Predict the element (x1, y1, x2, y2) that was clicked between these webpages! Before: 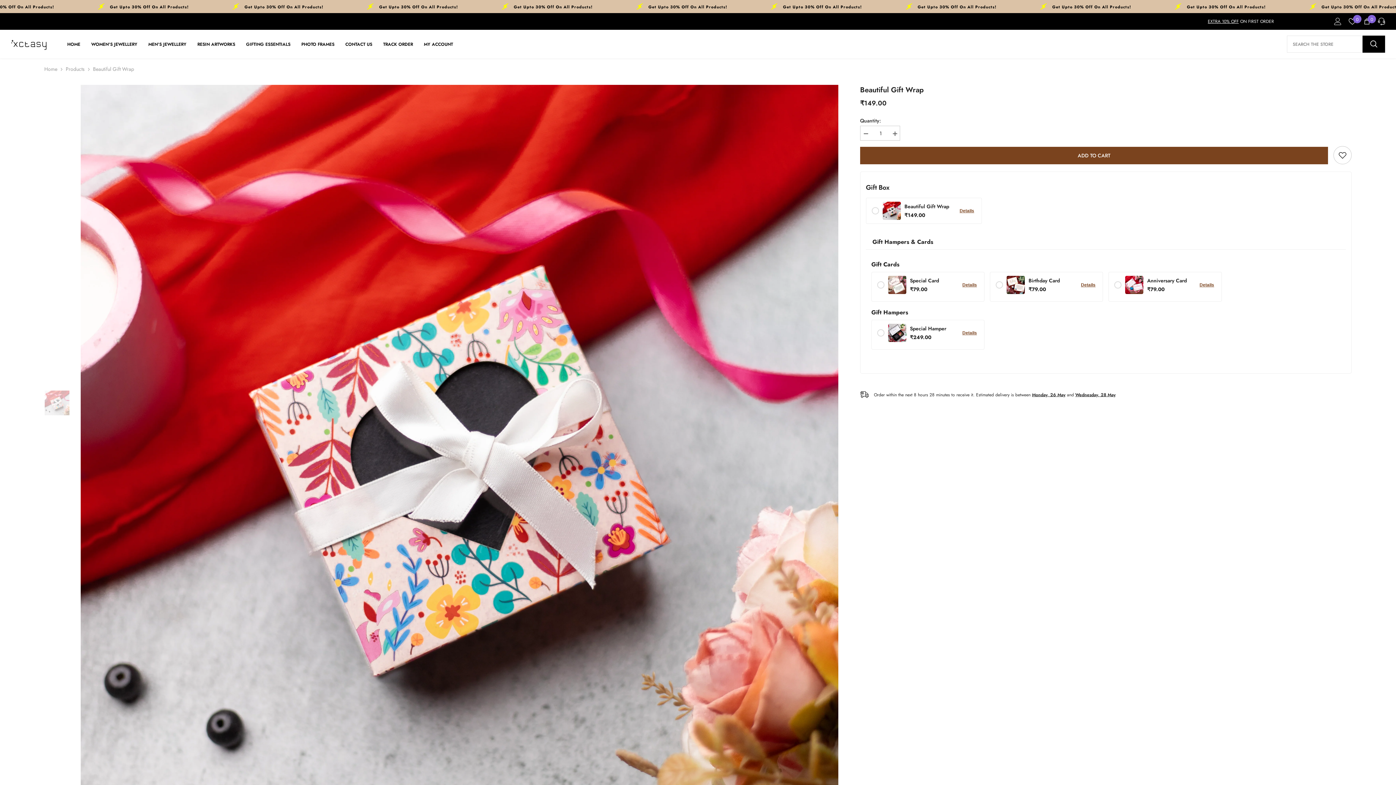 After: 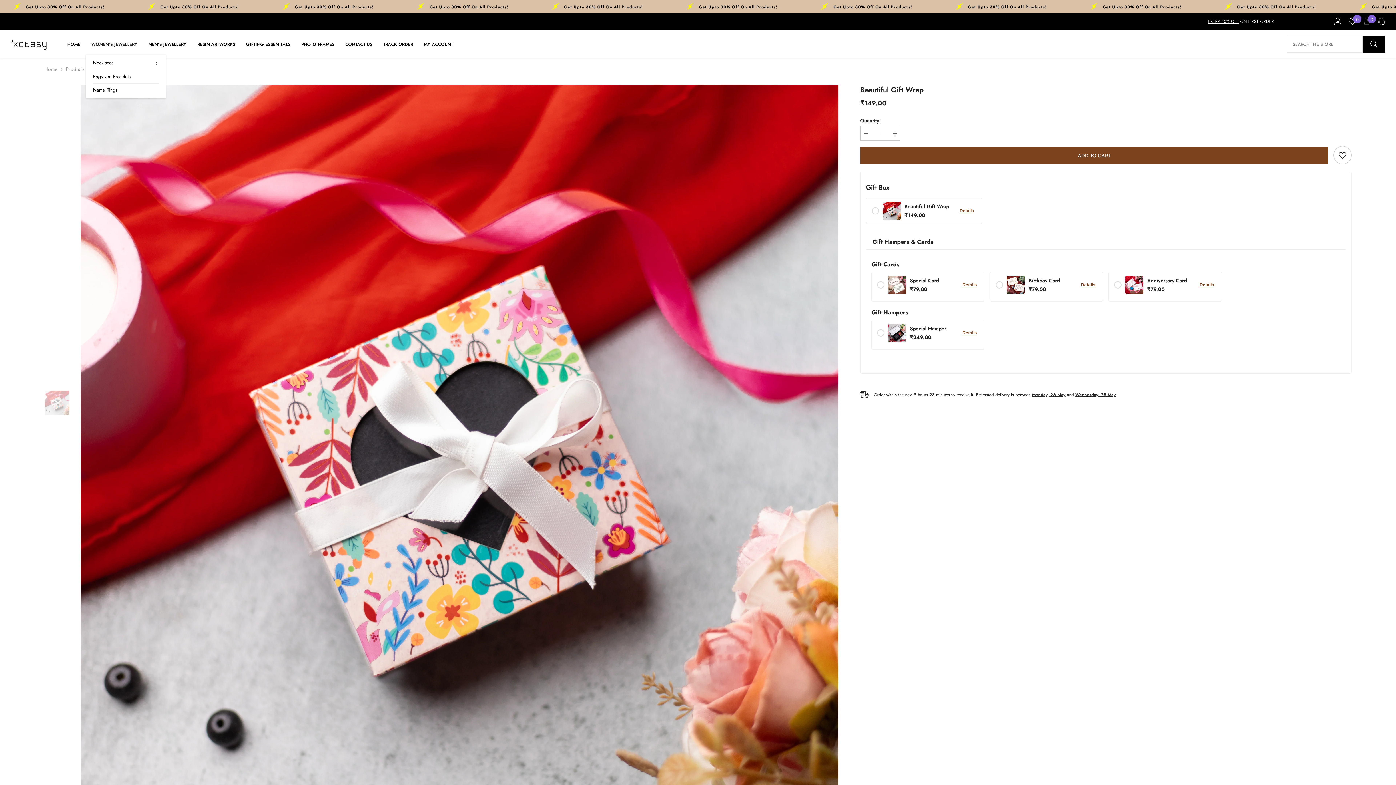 Action: bbox: (85, 40, 142, 54) label: WOMEN'S JEWELLERY